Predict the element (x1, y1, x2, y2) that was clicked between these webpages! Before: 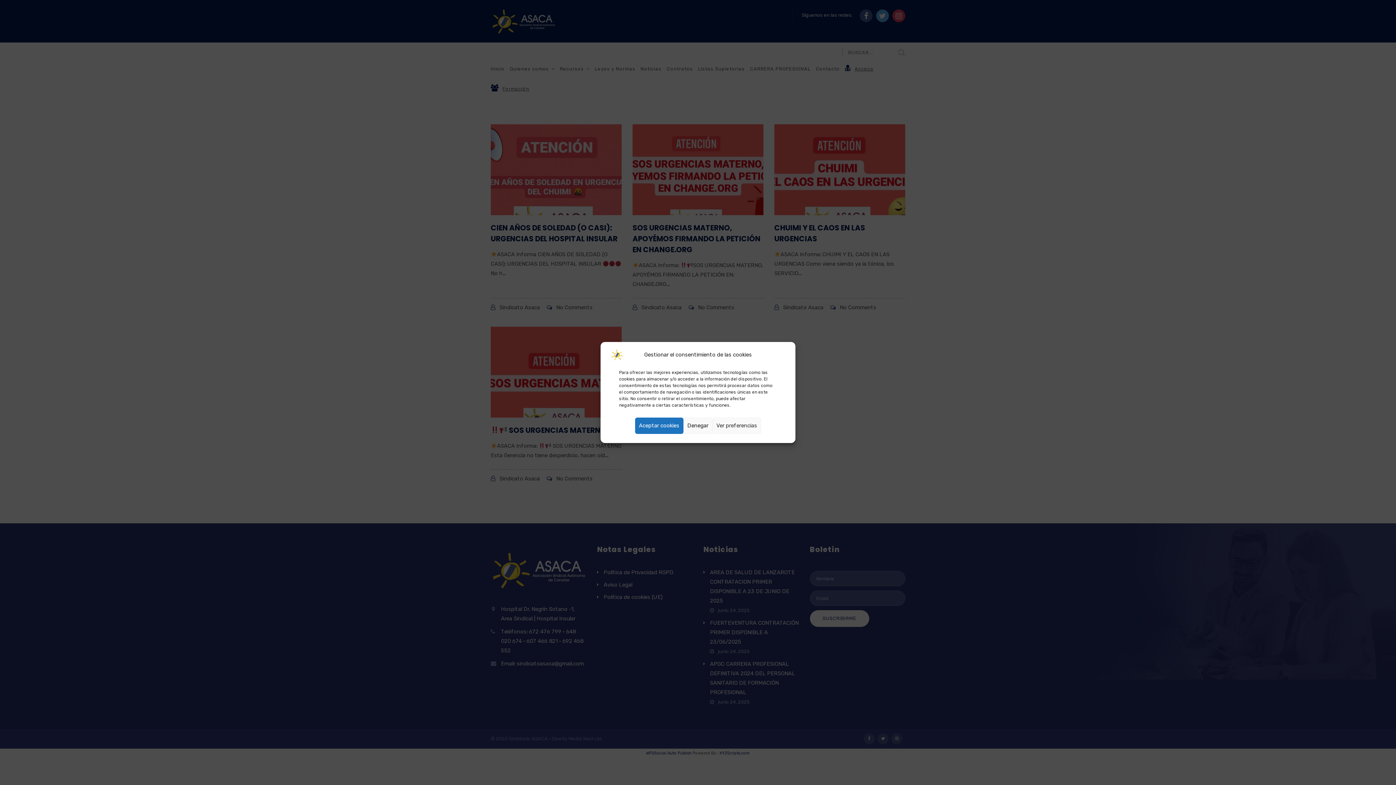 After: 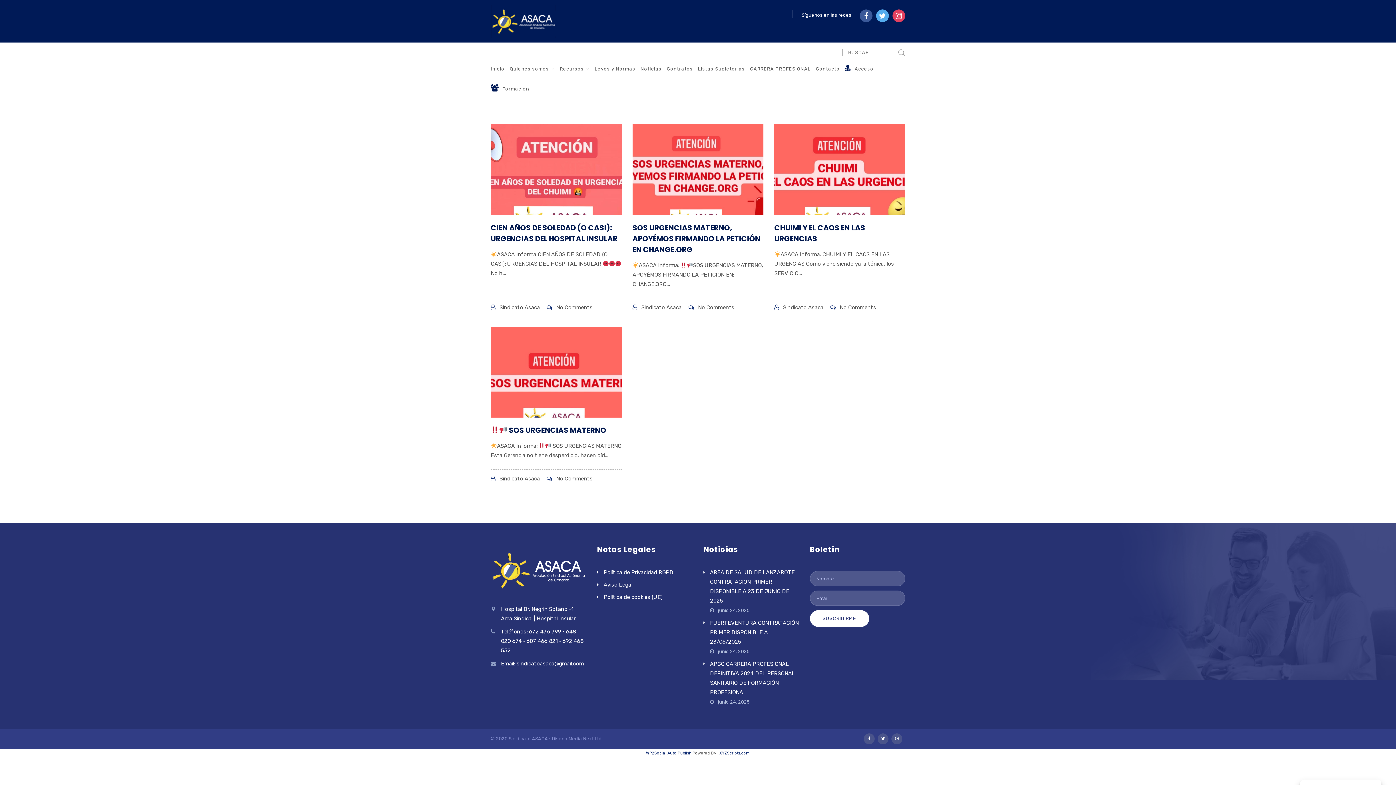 Action: bbox: (683, 417, 712, 434) label: Denegar